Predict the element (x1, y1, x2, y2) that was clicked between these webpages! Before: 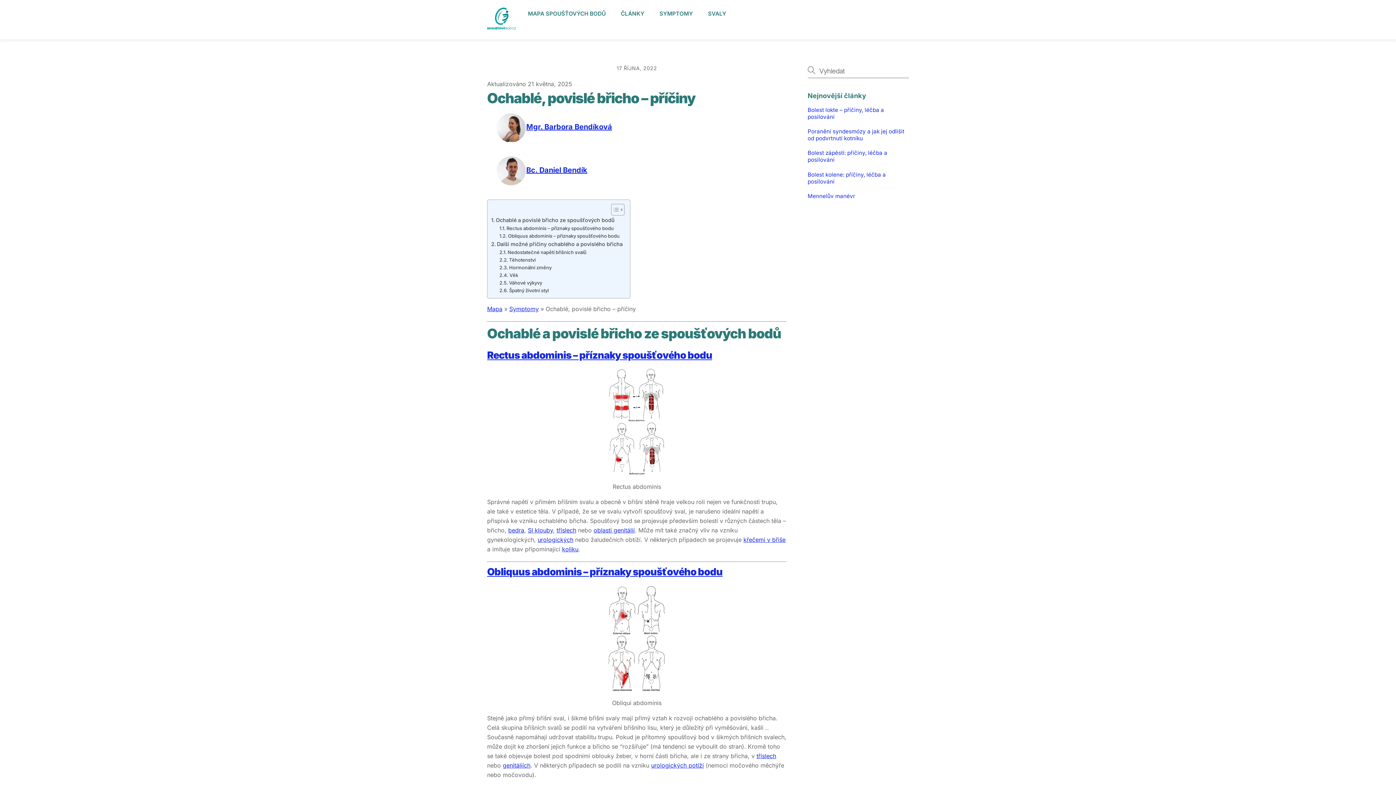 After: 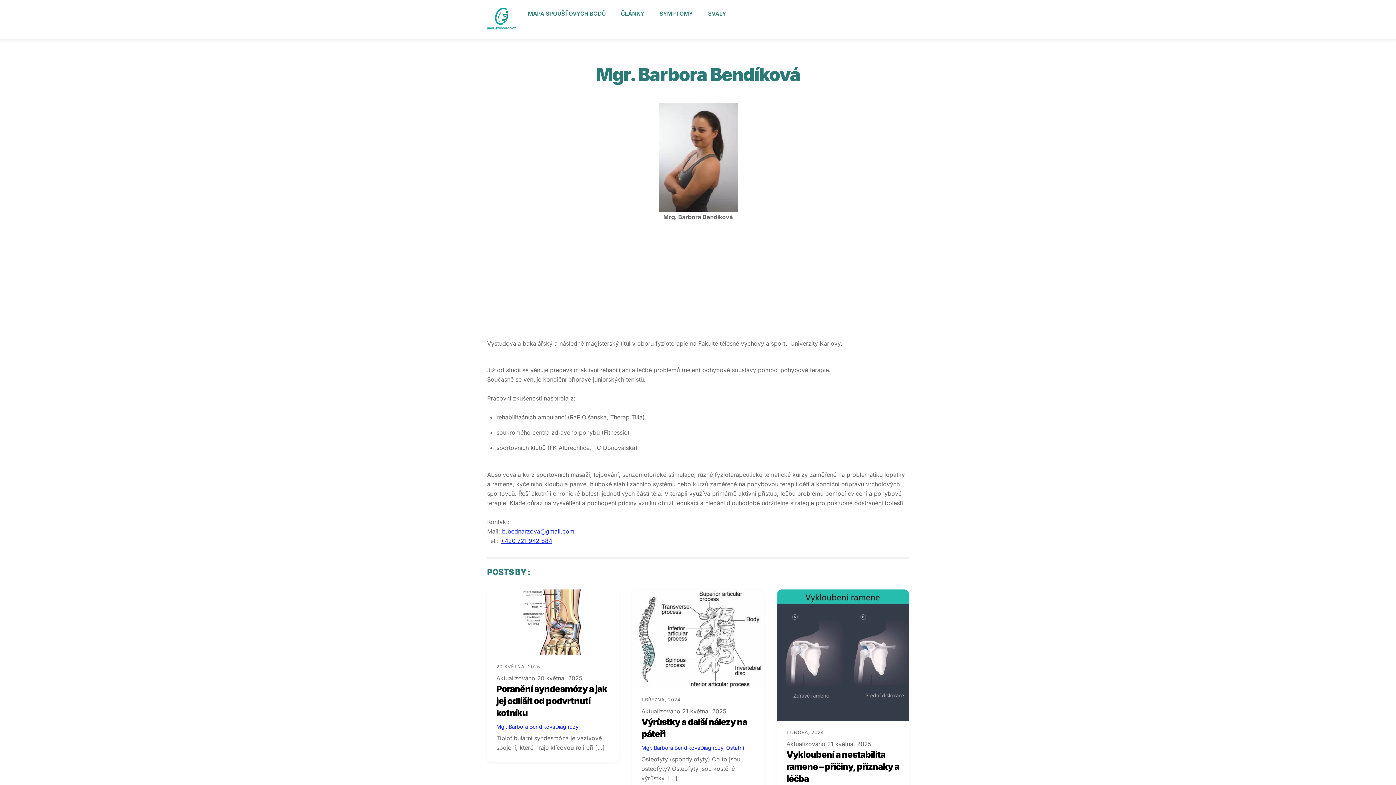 Action: bbox: (526, 122, 612, 131) label: Mgr. Barbora Bendíková